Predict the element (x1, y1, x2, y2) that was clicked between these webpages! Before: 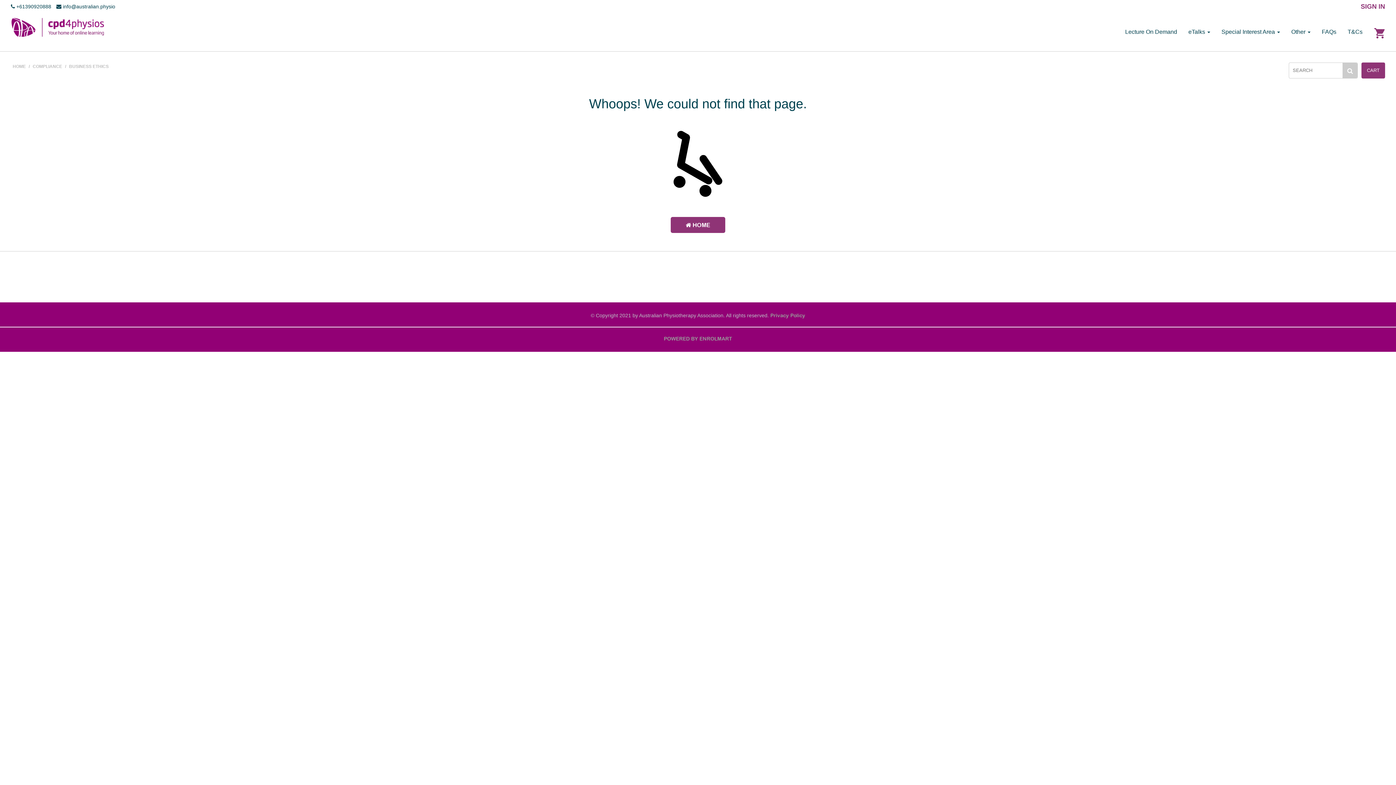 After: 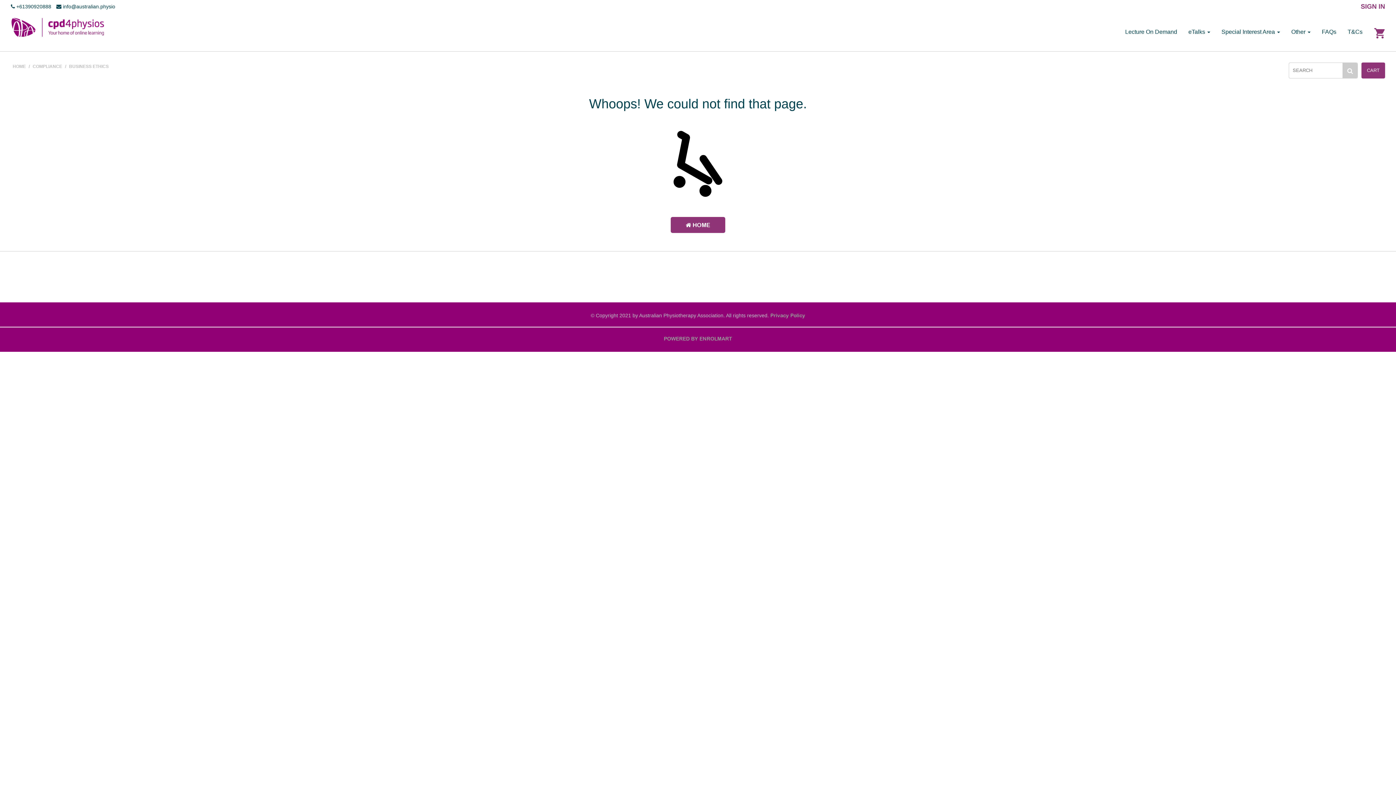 Action: label: HOME bbox: (10, 64, 27, 69)